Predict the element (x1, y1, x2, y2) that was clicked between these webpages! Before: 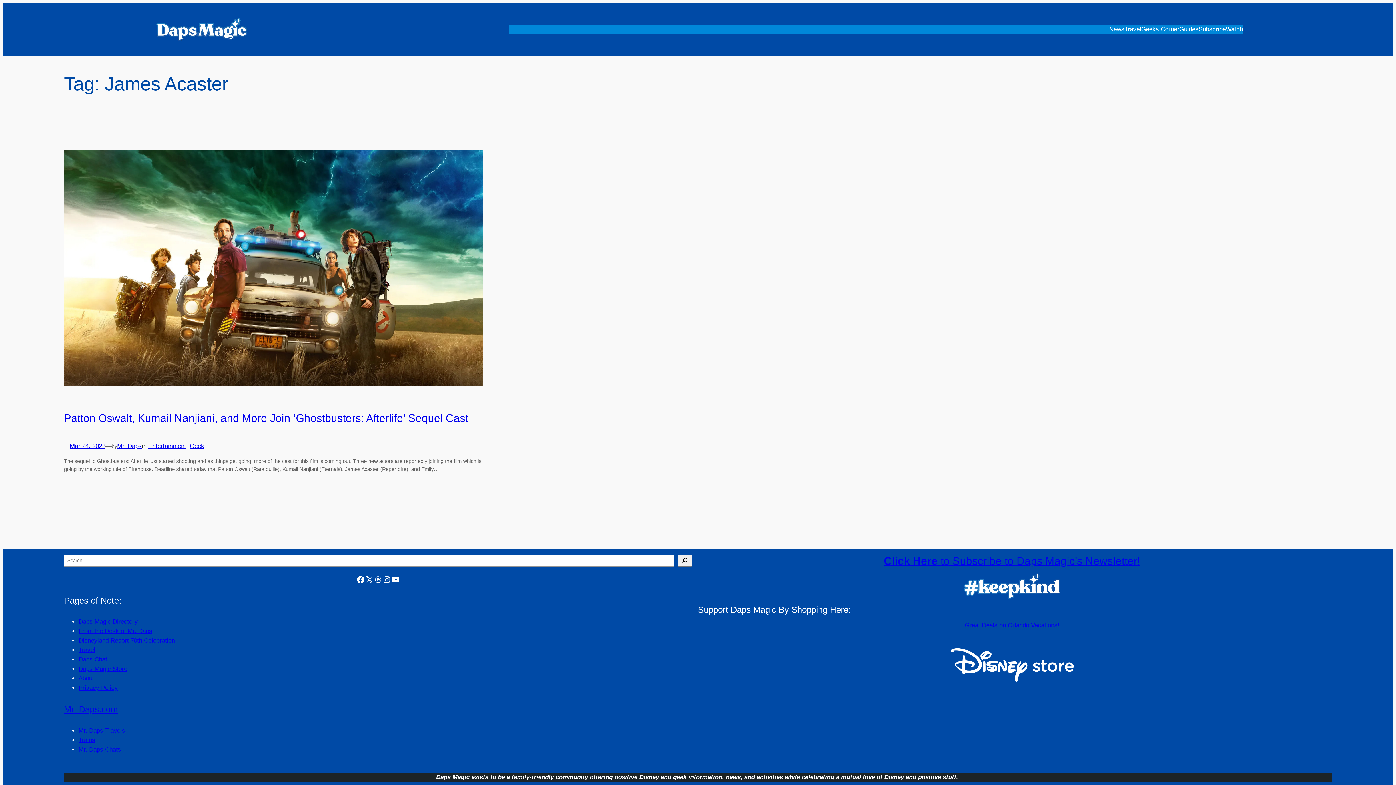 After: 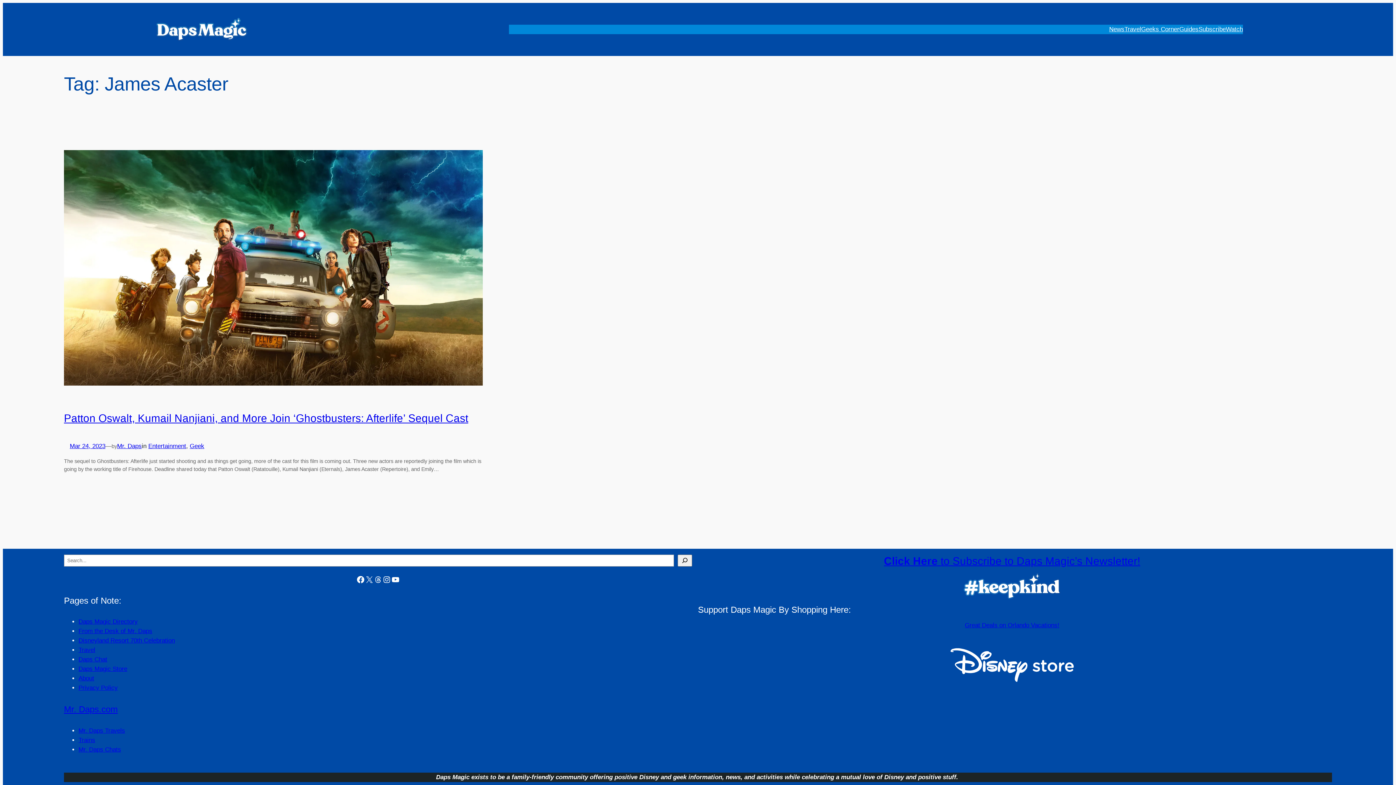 Action: bbox: (64, 704, 117, 714) label: Mr. Daps.com